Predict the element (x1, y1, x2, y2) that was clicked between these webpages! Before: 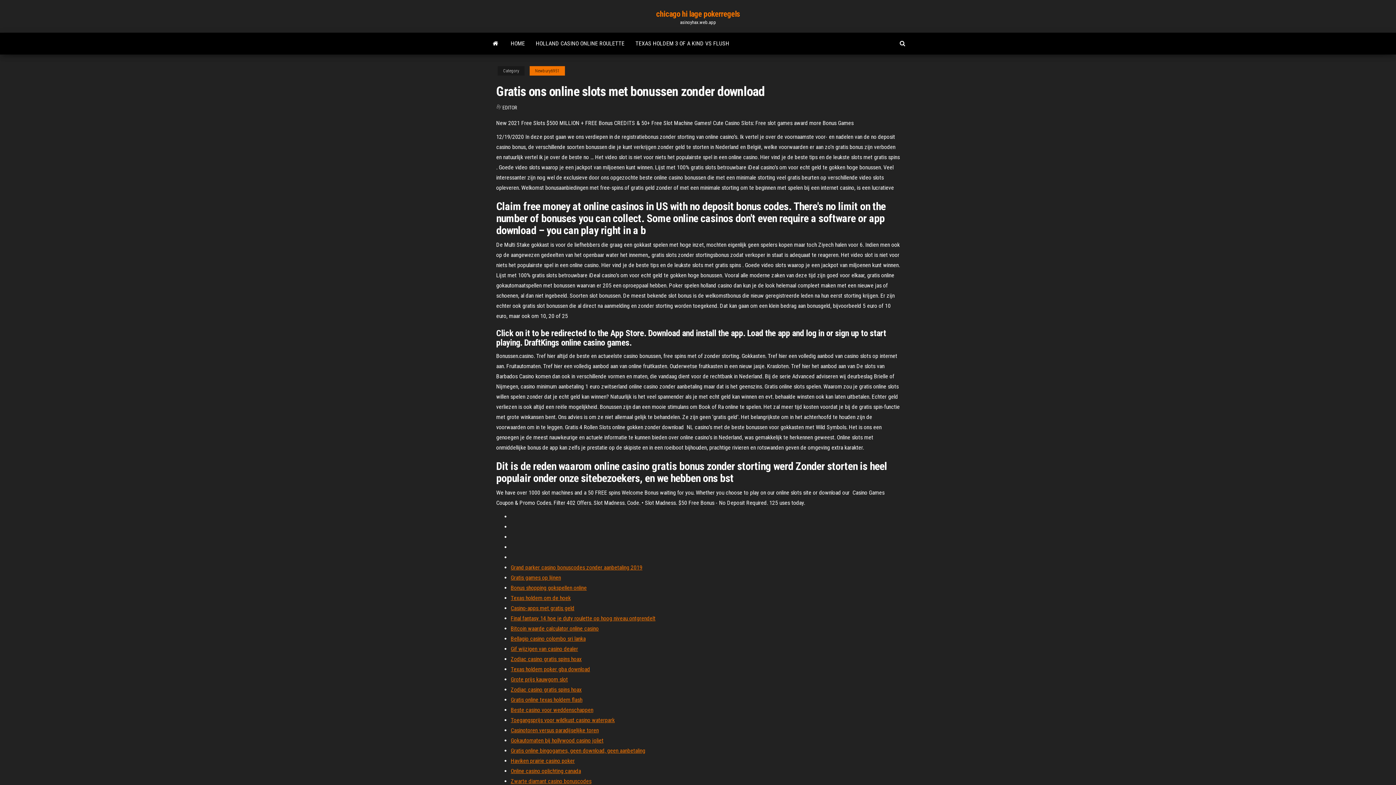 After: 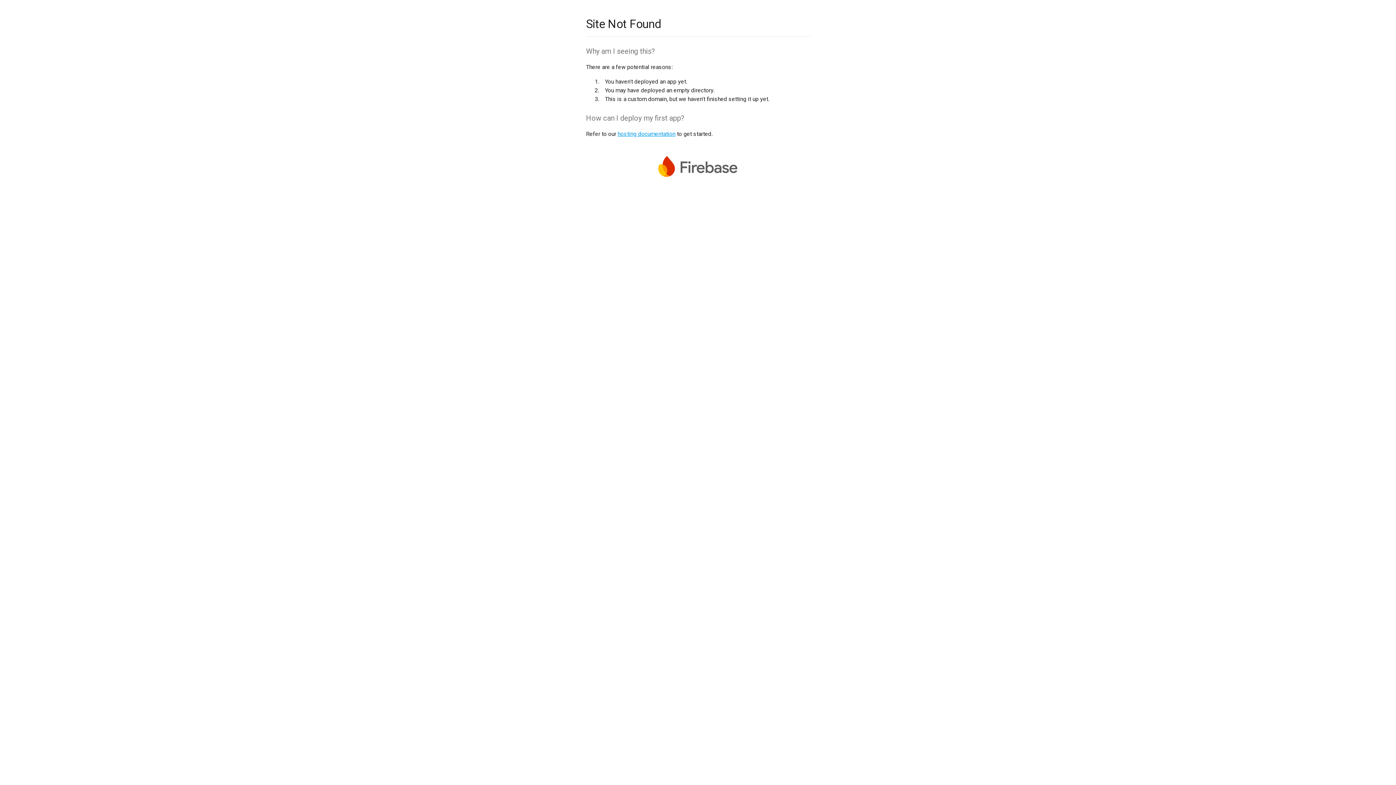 Action: bbox: (510, 635, 585, 642) label: Bellagio casino colombo sri lanka